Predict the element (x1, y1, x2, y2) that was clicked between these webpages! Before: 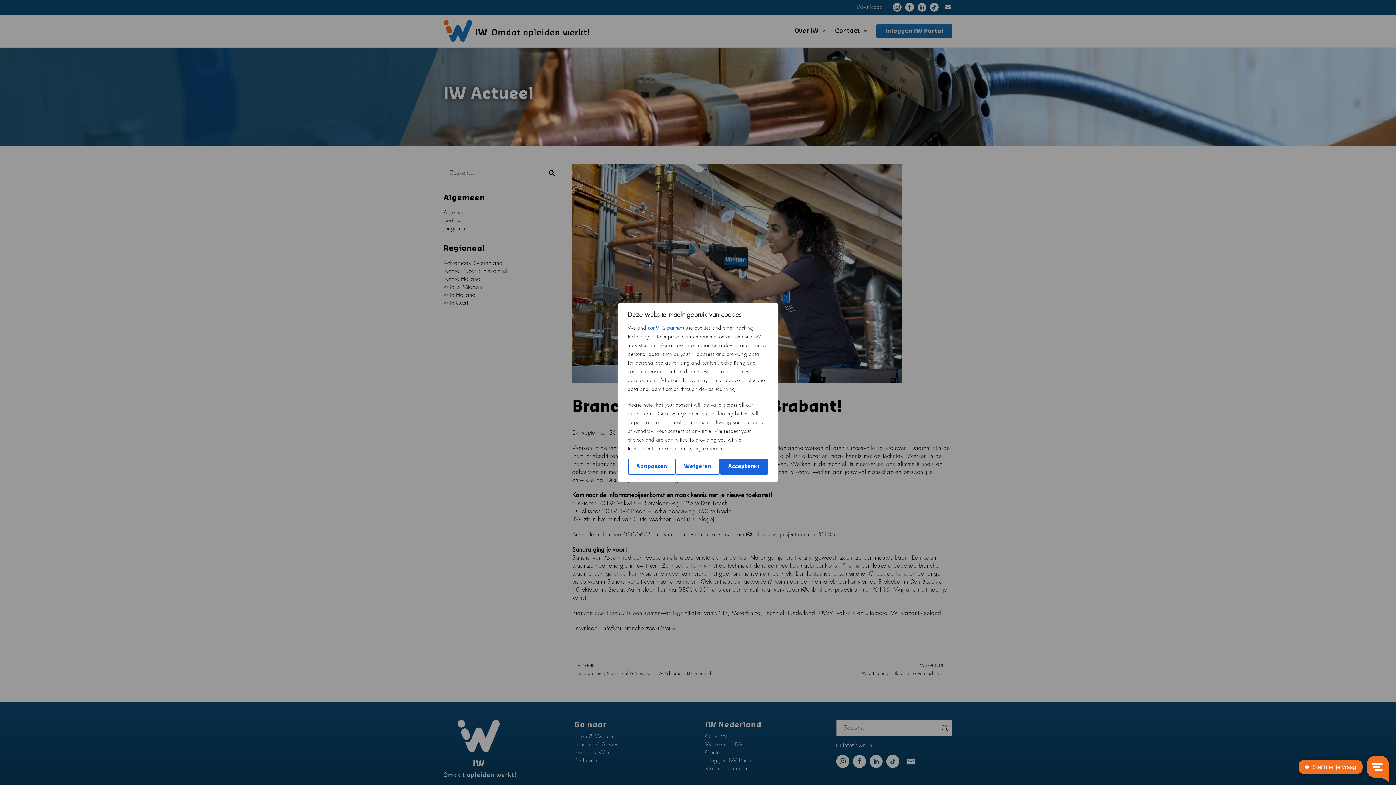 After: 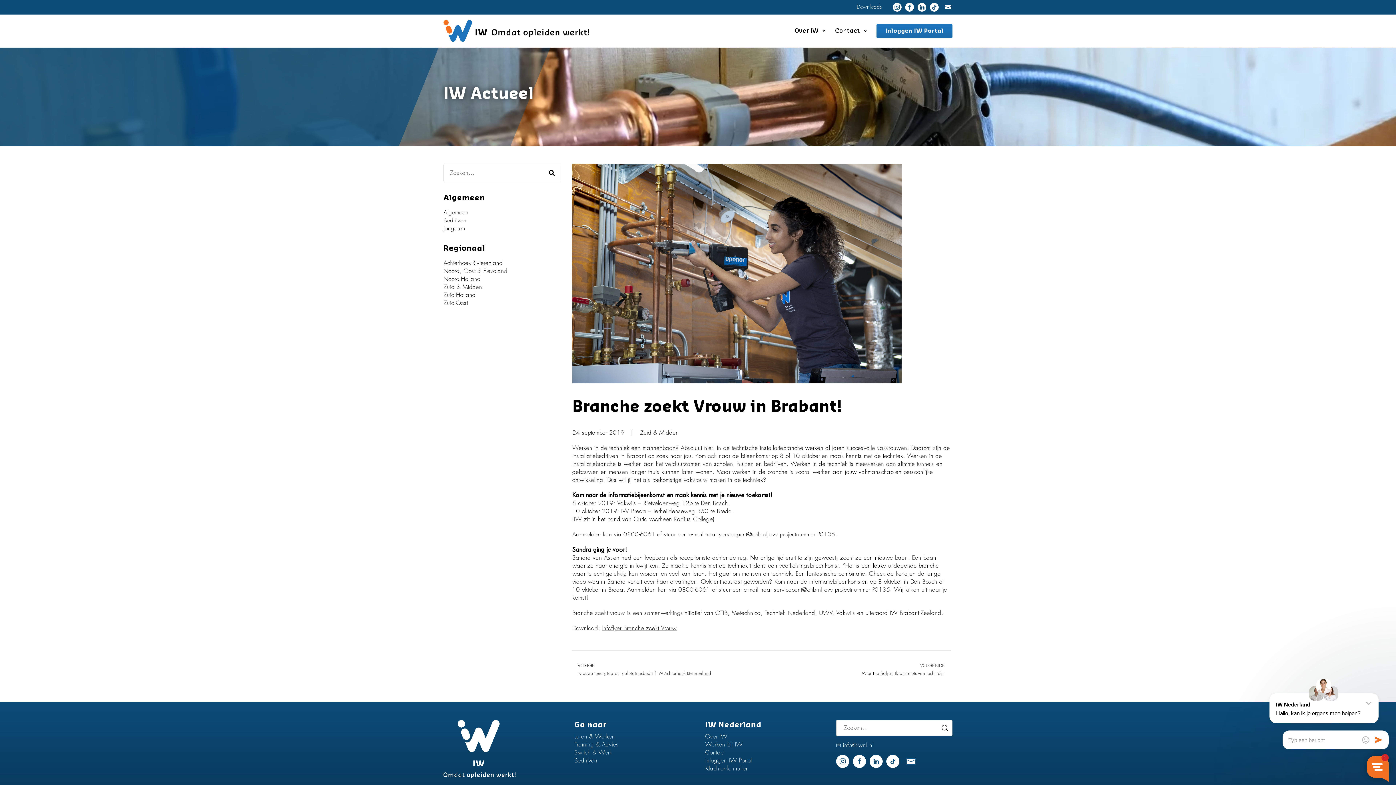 Action: label: Weigeren bbox: (675, 458, 719, 474)